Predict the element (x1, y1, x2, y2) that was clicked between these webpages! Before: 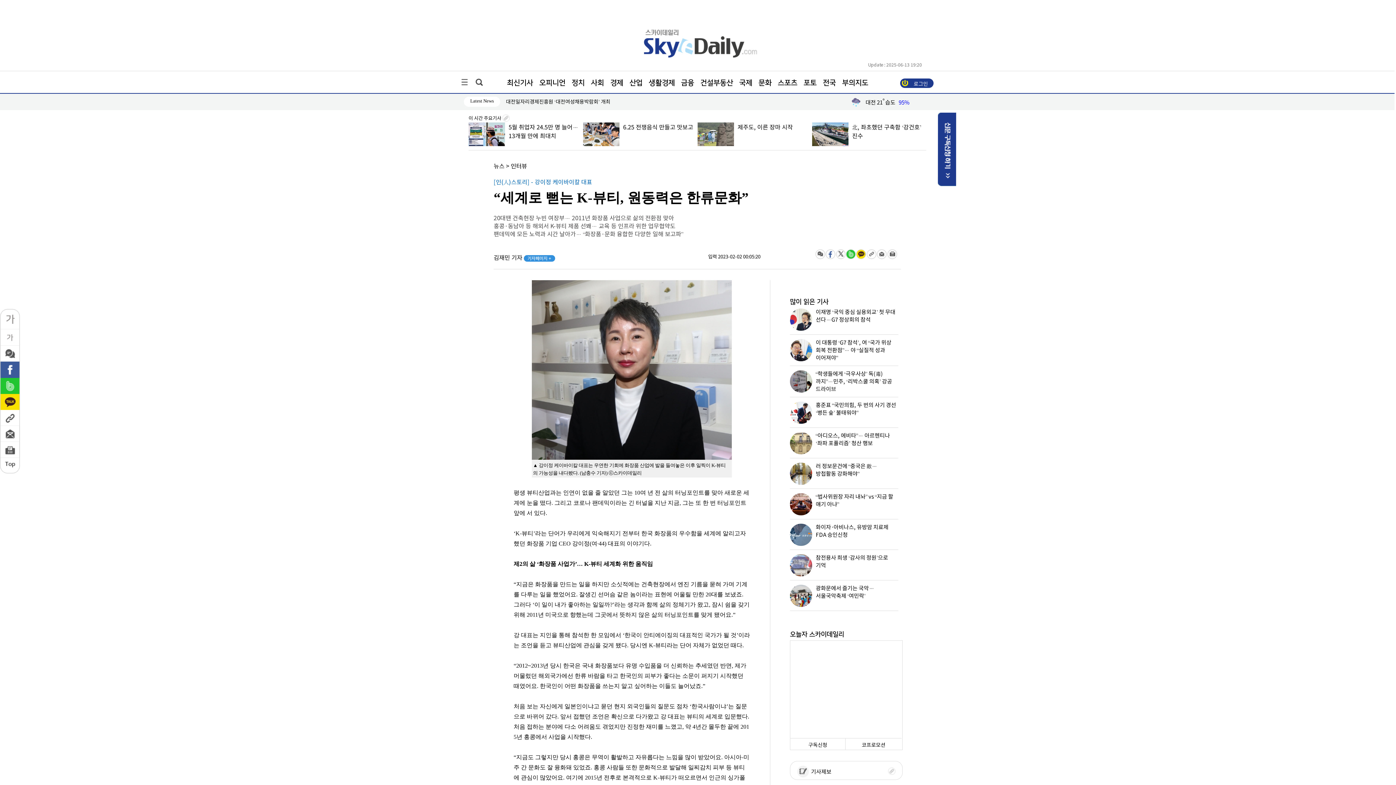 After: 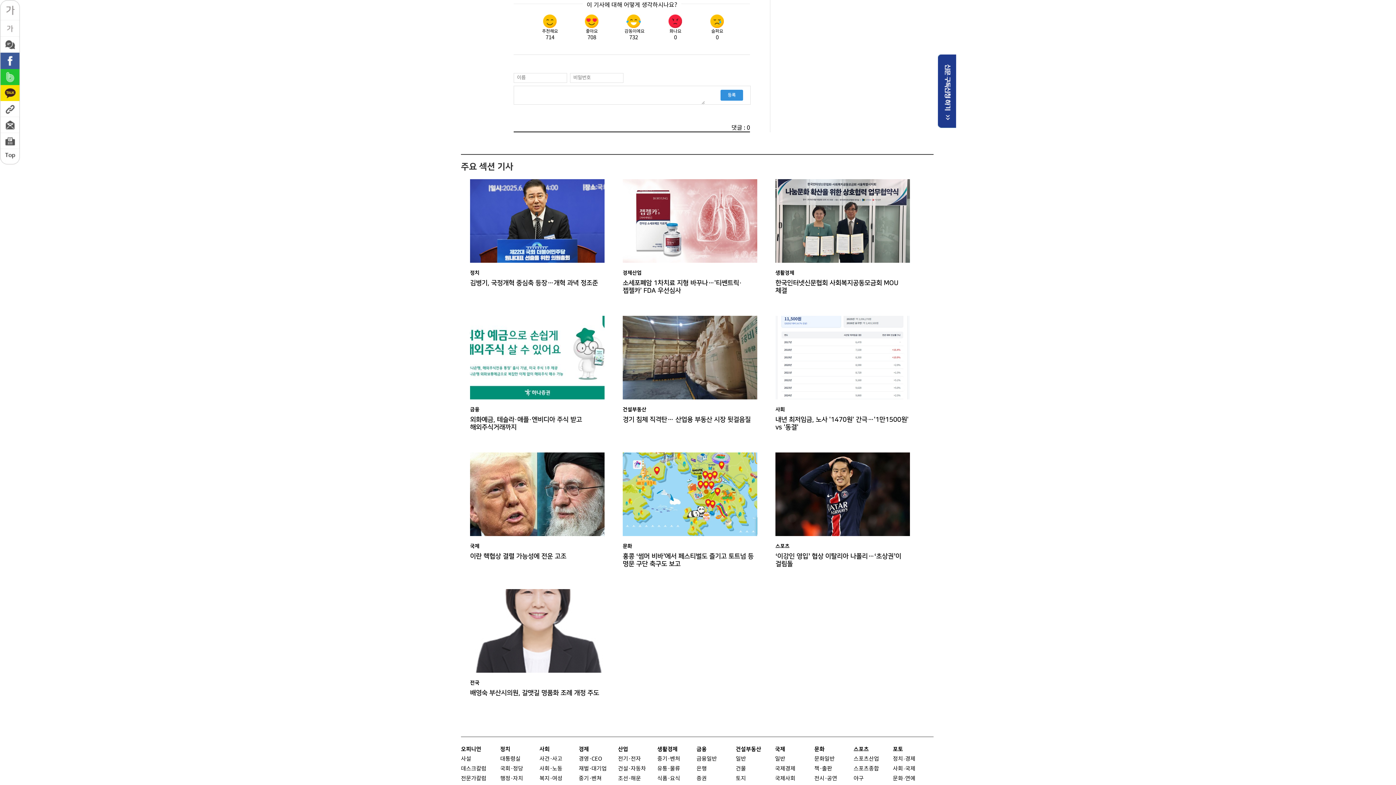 Action: bbox: (815, 249, 825, 259)